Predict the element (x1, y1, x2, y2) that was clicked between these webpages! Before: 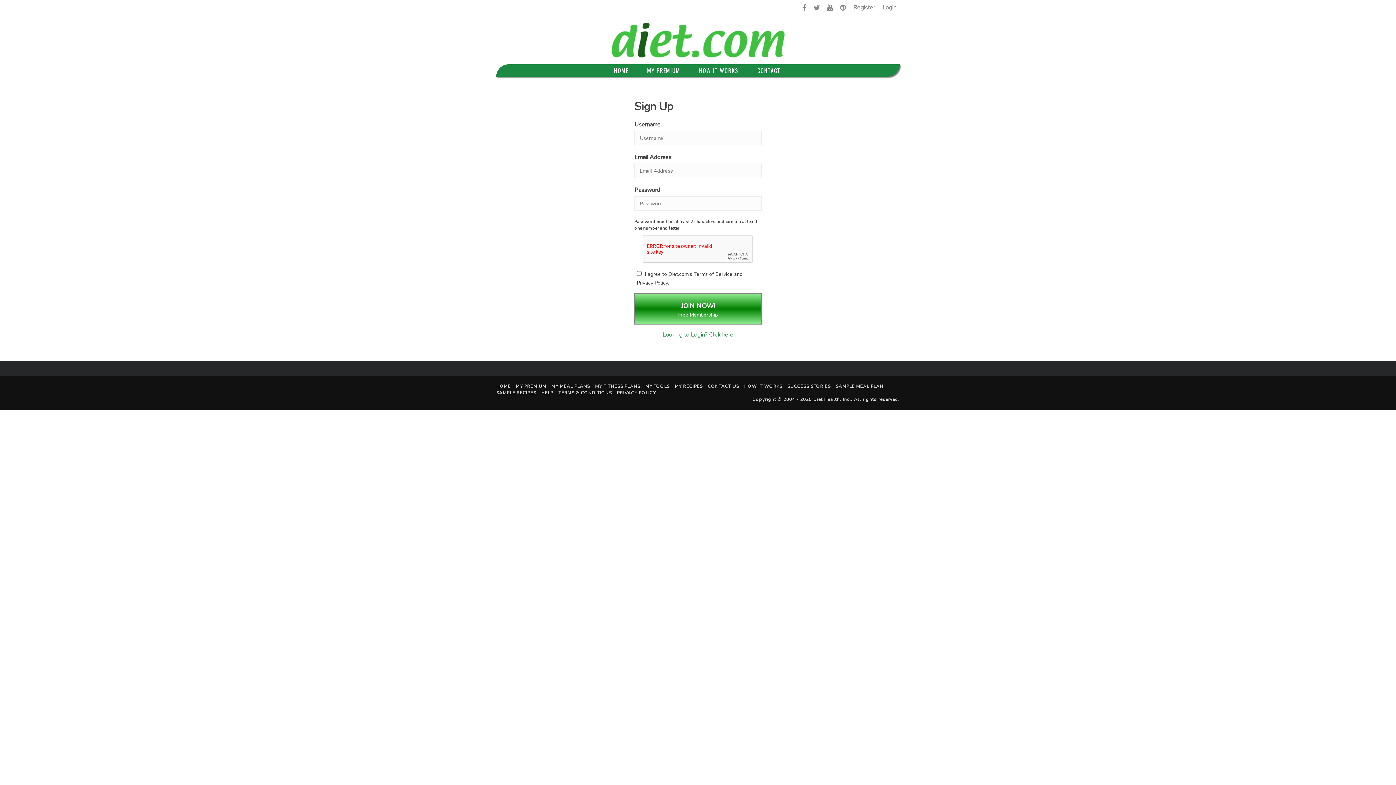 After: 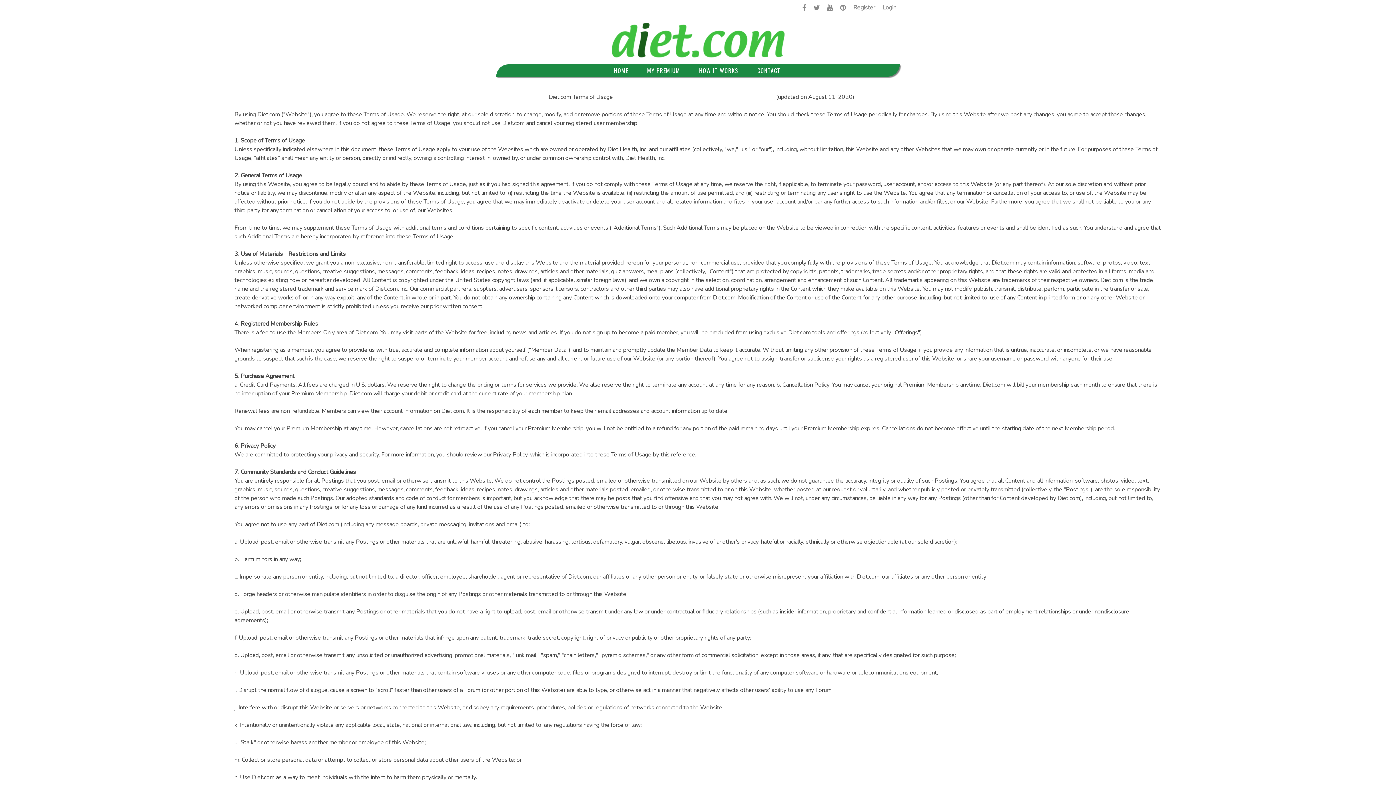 Action: bbox: (558, 390, 612, 396) label: TERMS & CONDITIONS